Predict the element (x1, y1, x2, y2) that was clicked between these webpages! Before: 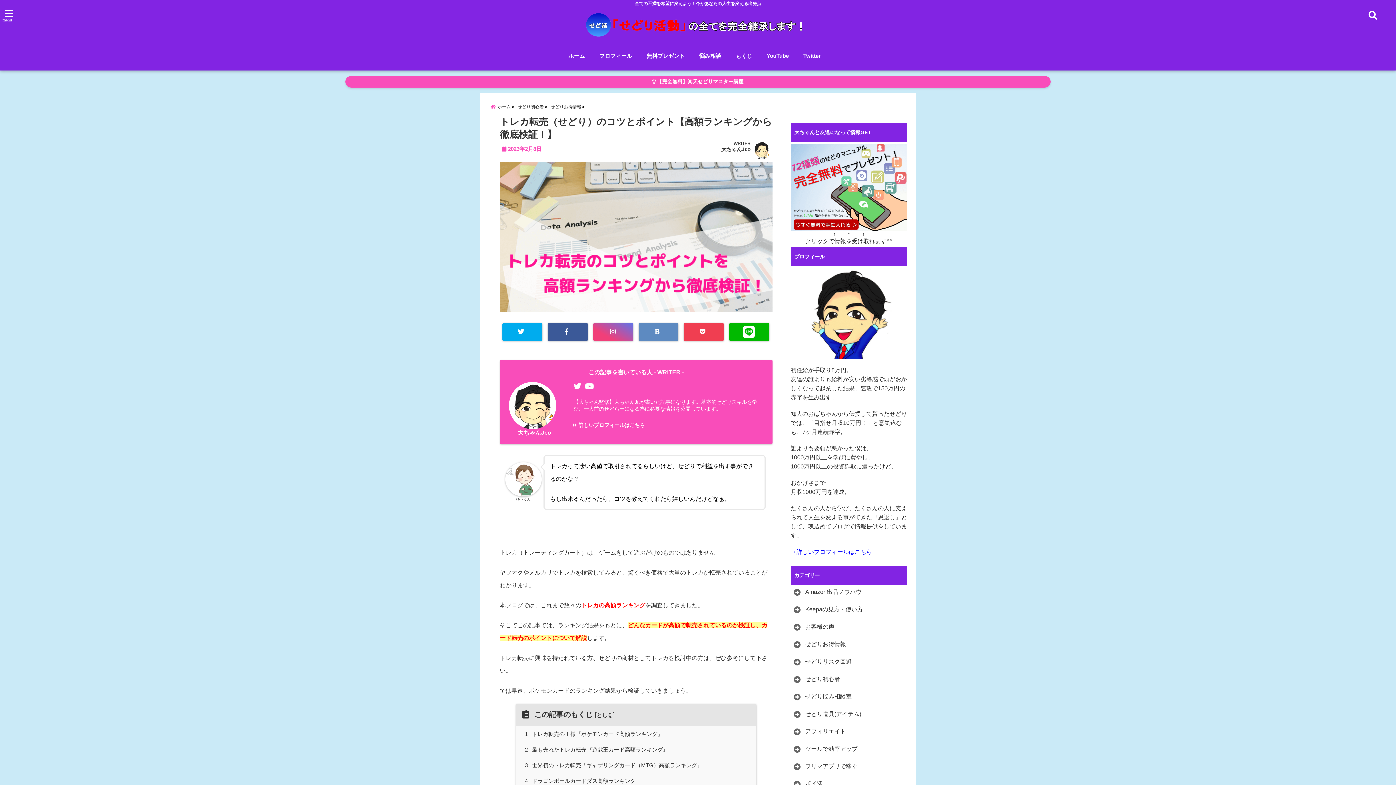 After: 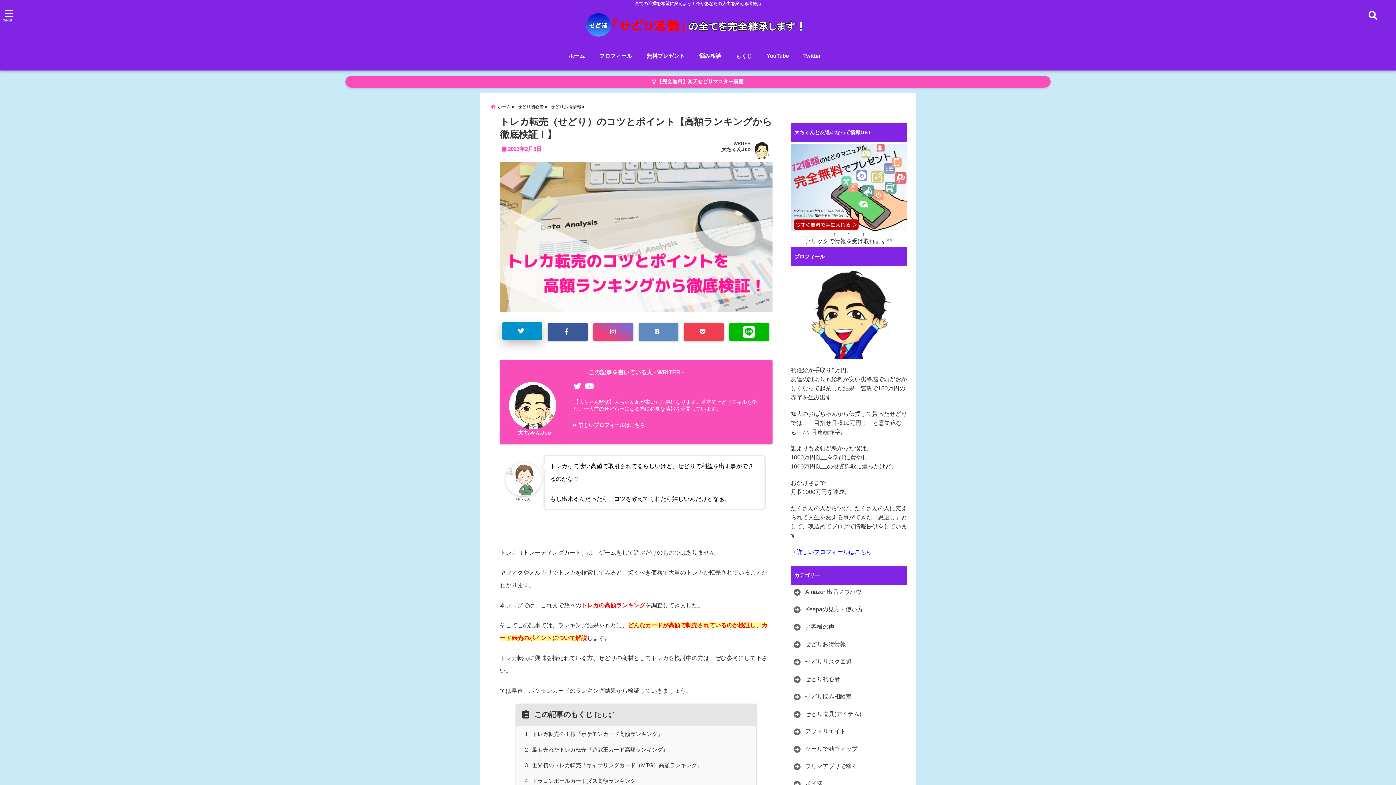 Action: bbox: (502, 323, 542, 340)